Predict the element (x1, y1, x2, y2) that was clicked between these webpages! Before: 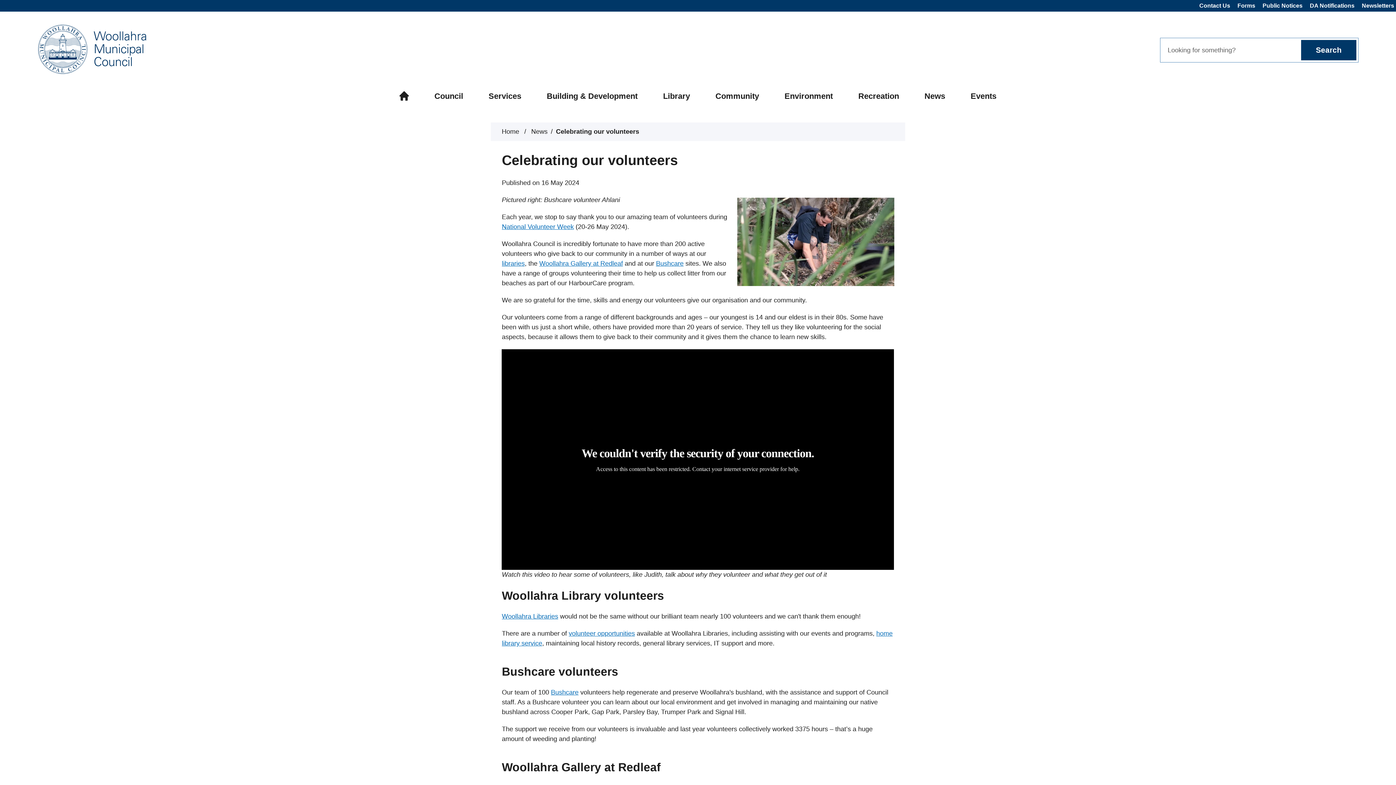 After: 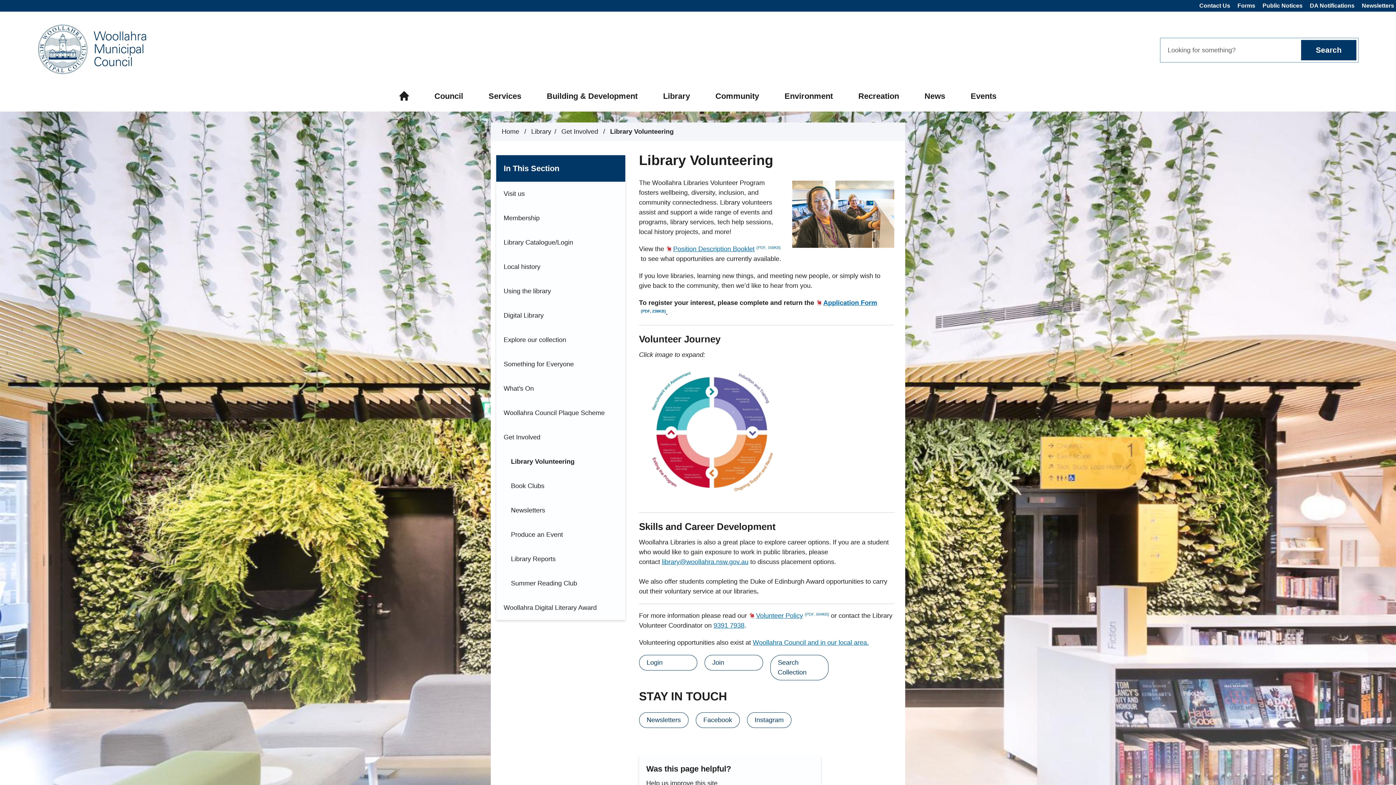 Action: bbox: (501, 613, 558, 620) label: Woollahra Libraries